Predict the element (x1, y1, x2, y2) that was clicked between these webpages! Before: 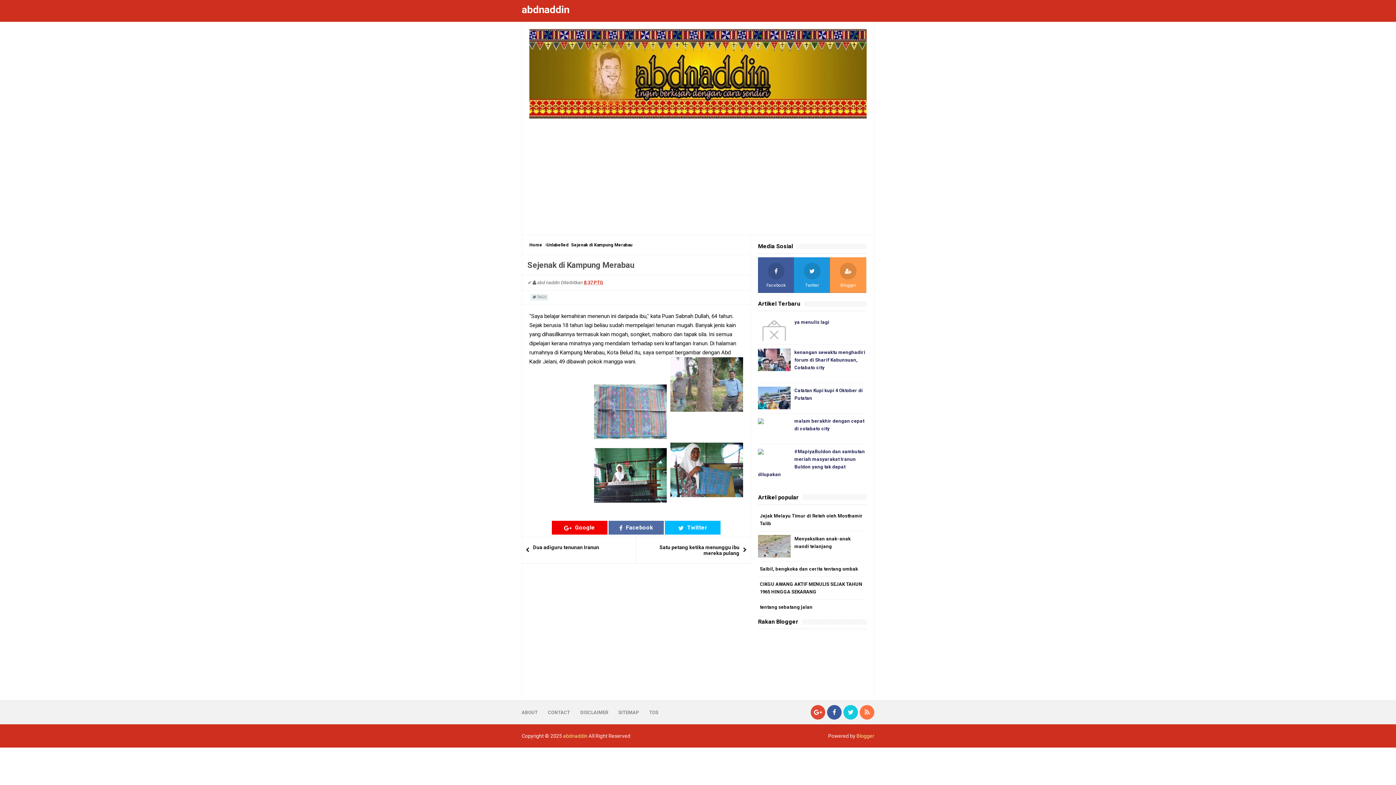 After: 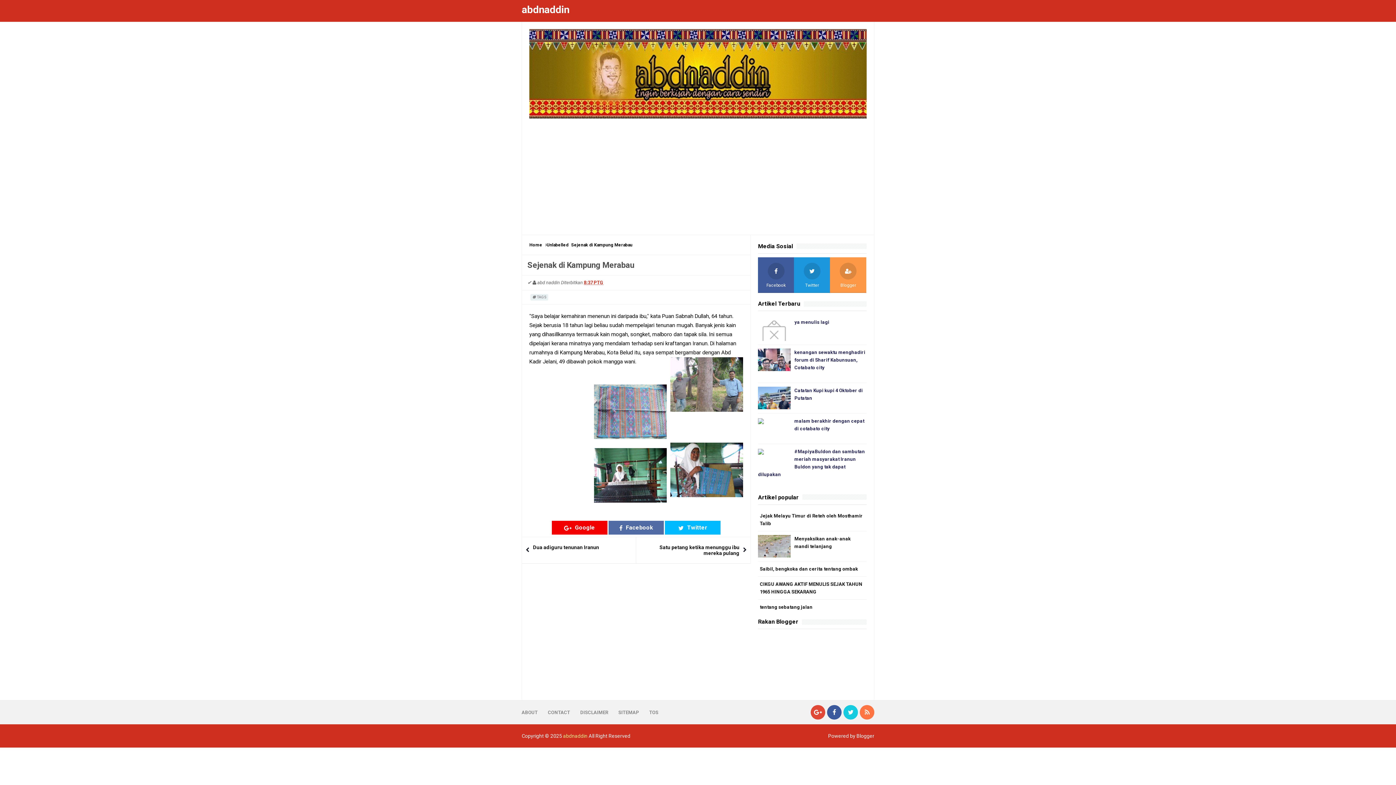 Action: label: Blogger bbox: (856, 733, 874, 739)